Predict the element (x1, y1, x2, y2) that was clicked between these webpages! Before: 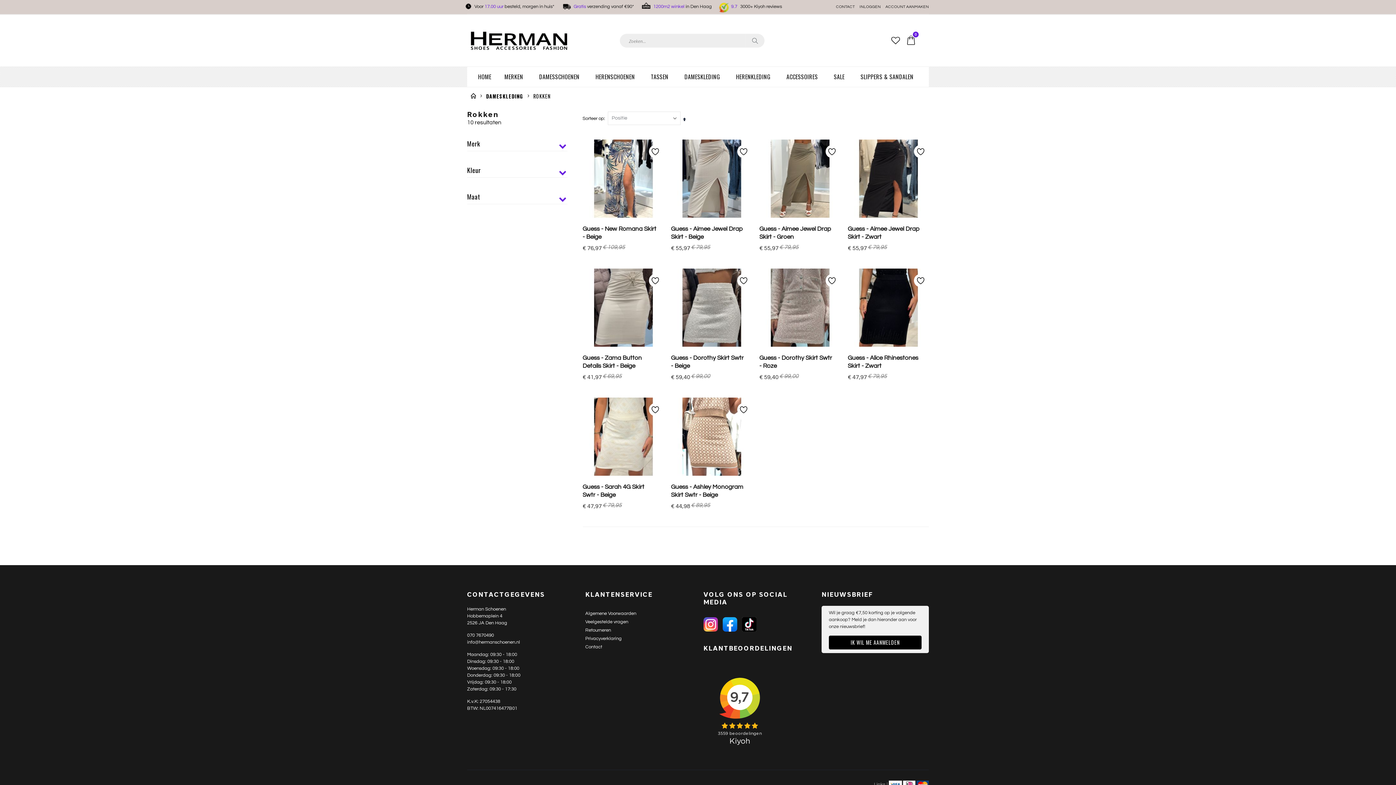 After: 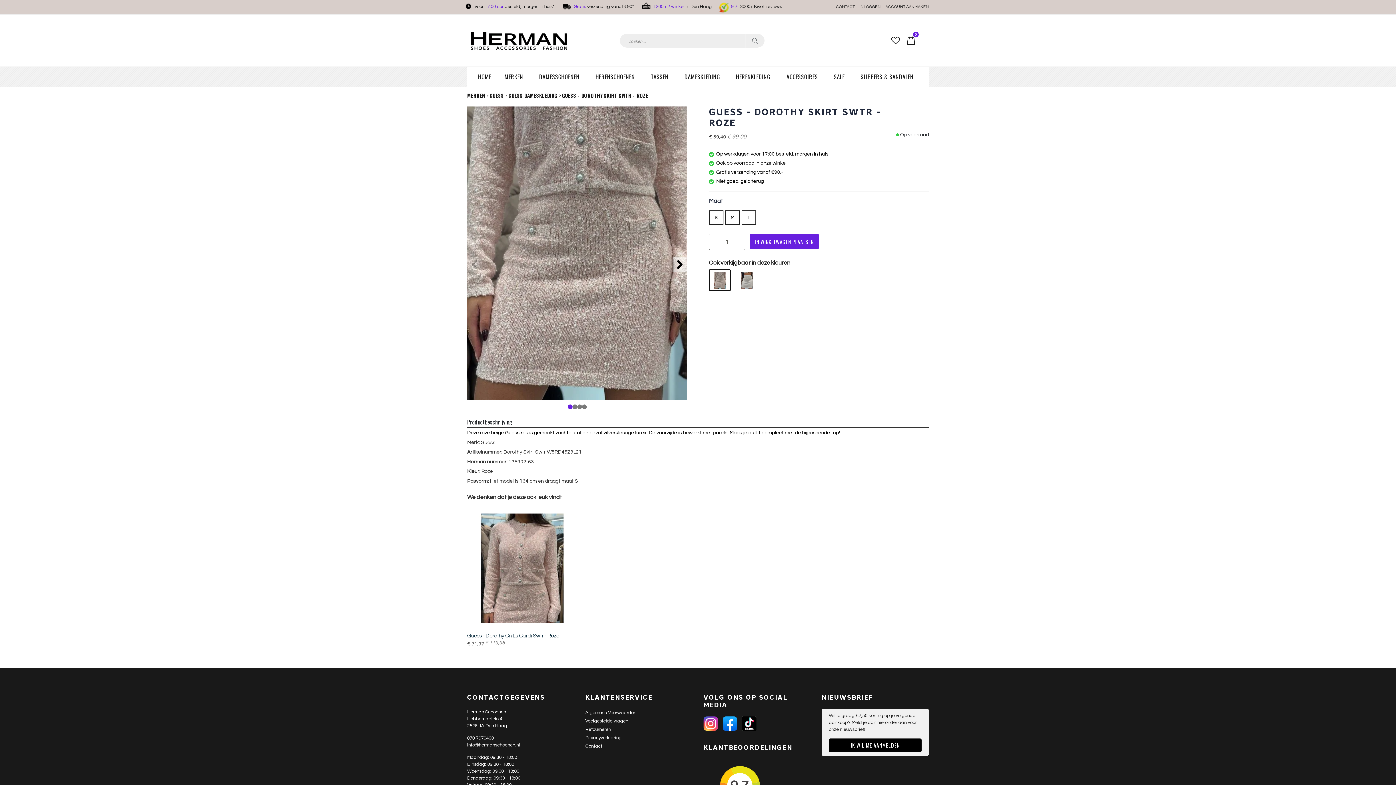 Action: bbox: (755, 268, 844, 347)